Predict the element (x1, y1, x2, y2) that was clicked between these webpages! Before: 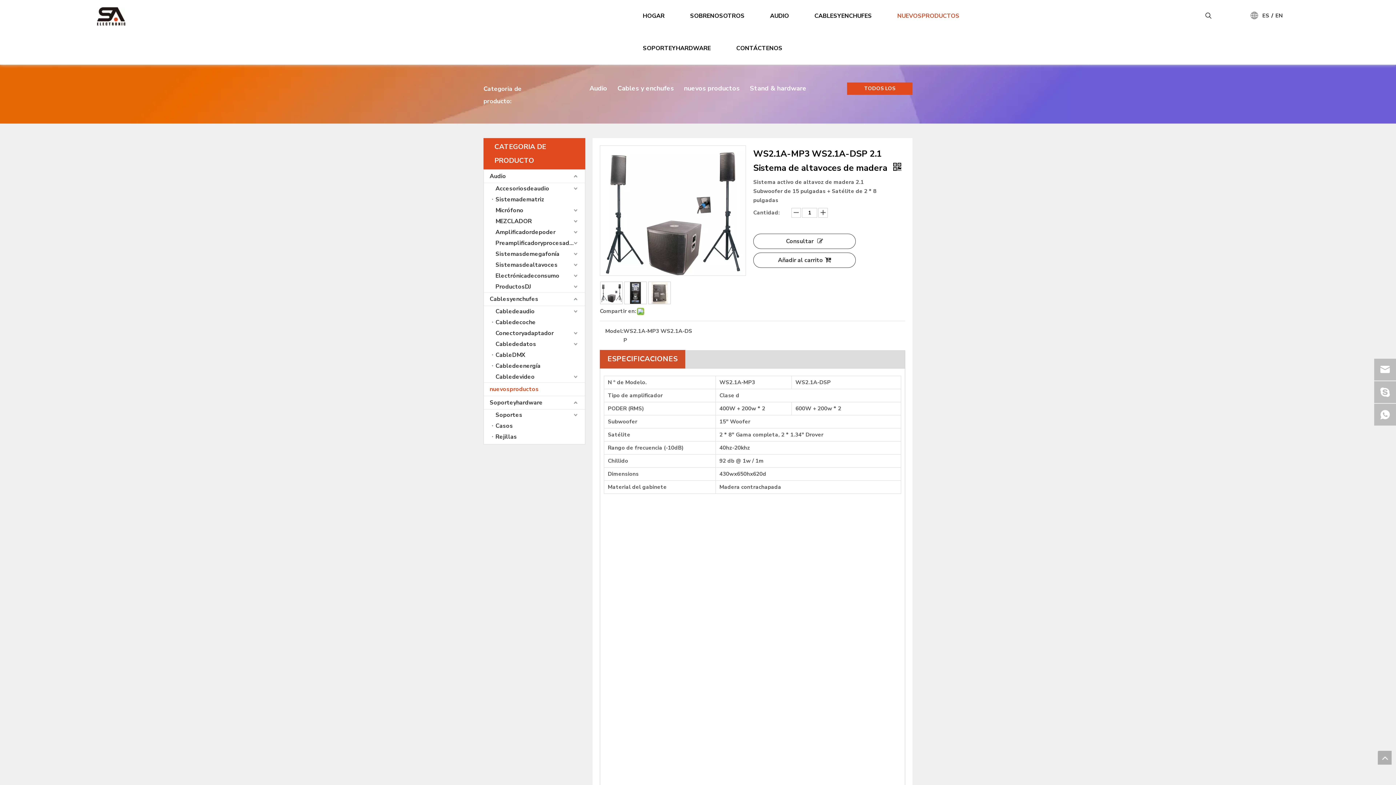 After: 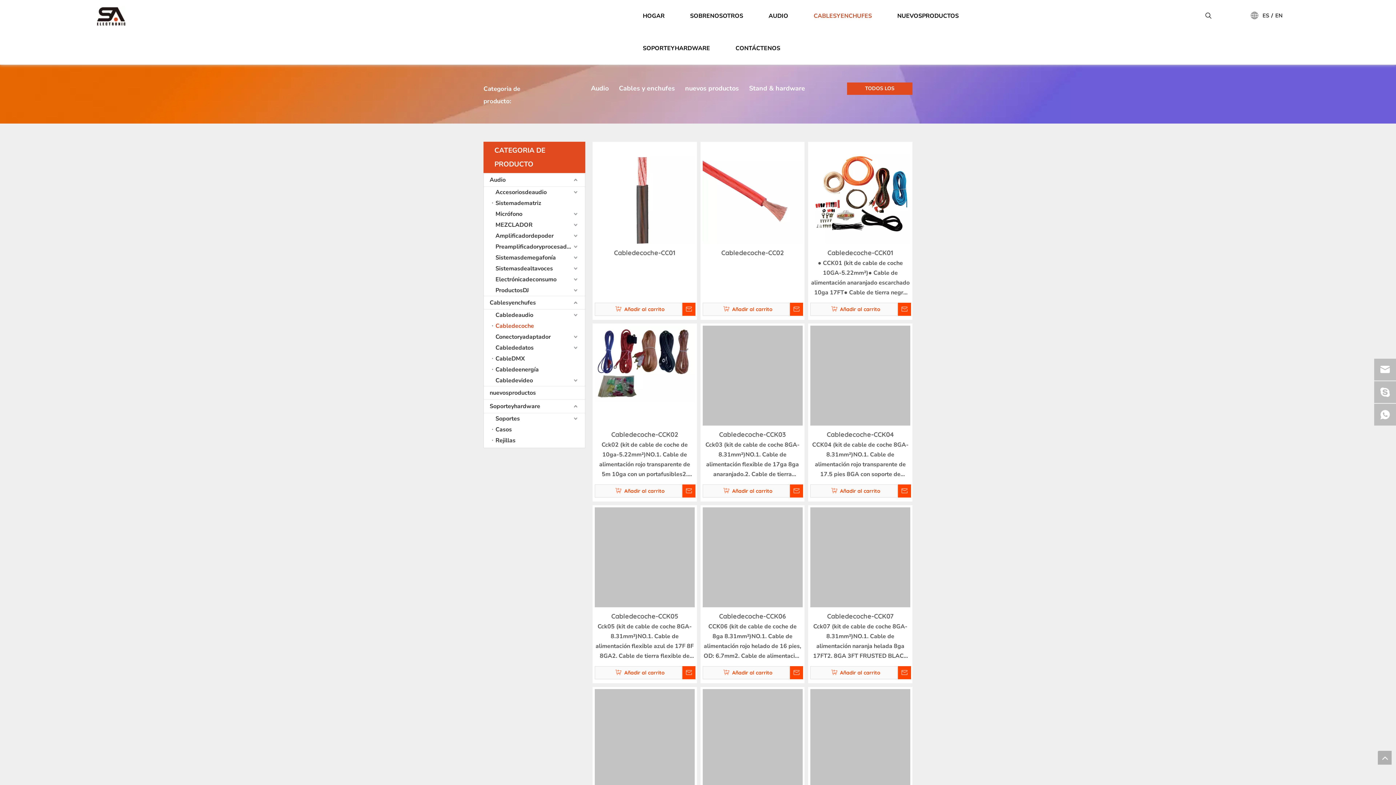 Action: bbox: (492, 317, 585, 328) label: Cabledecoche